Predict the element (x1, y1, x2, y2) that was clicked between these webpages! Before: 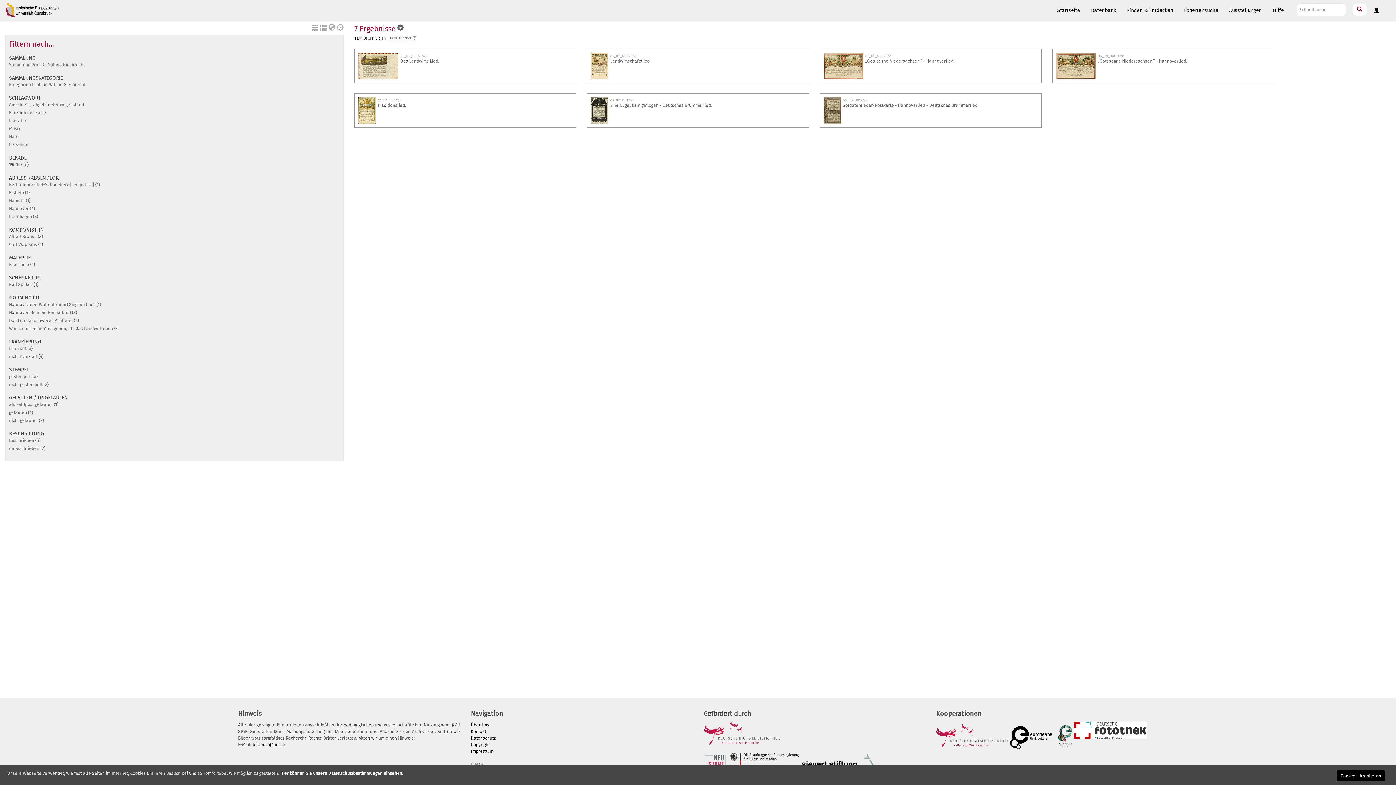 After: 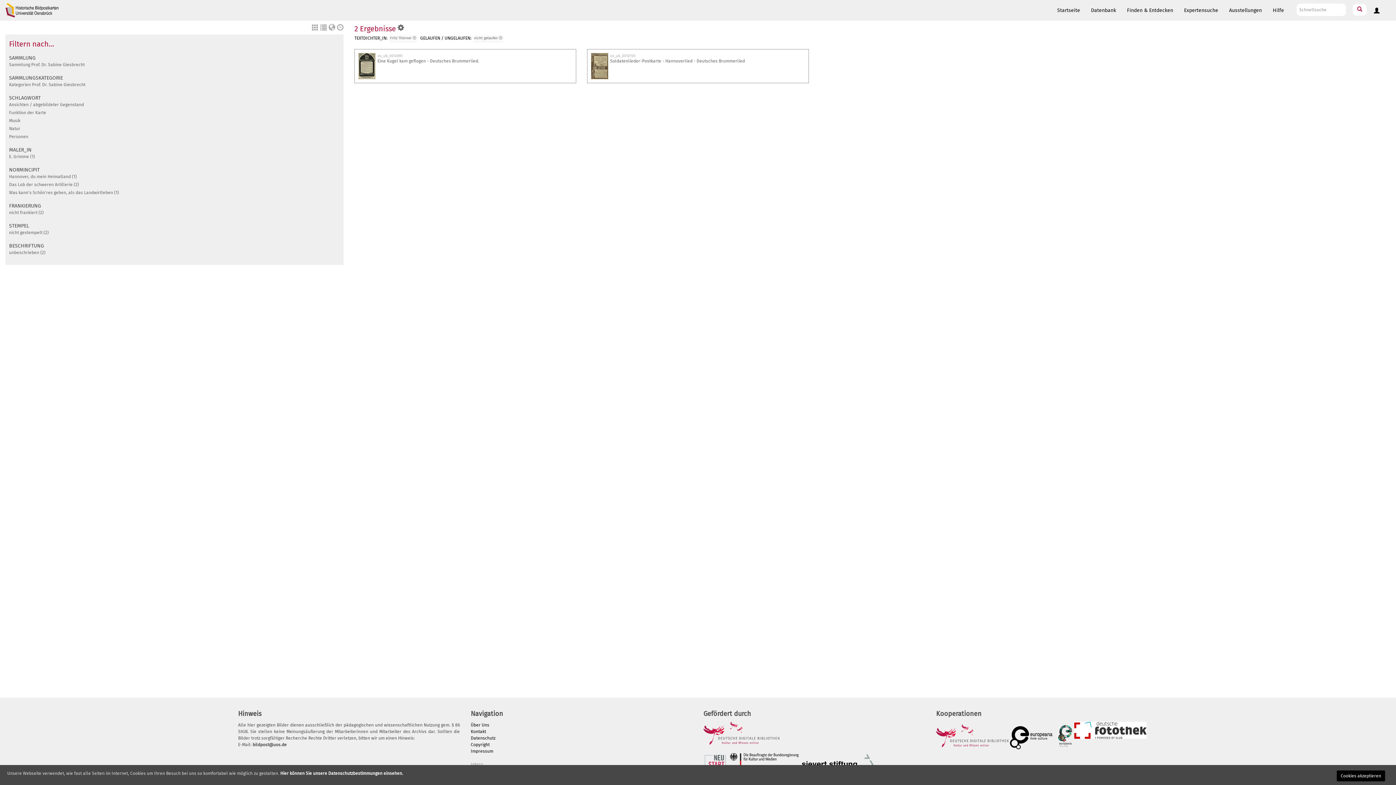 Action: label: nicht gelaufen (2) bbox: (9, 418, 44, 423)